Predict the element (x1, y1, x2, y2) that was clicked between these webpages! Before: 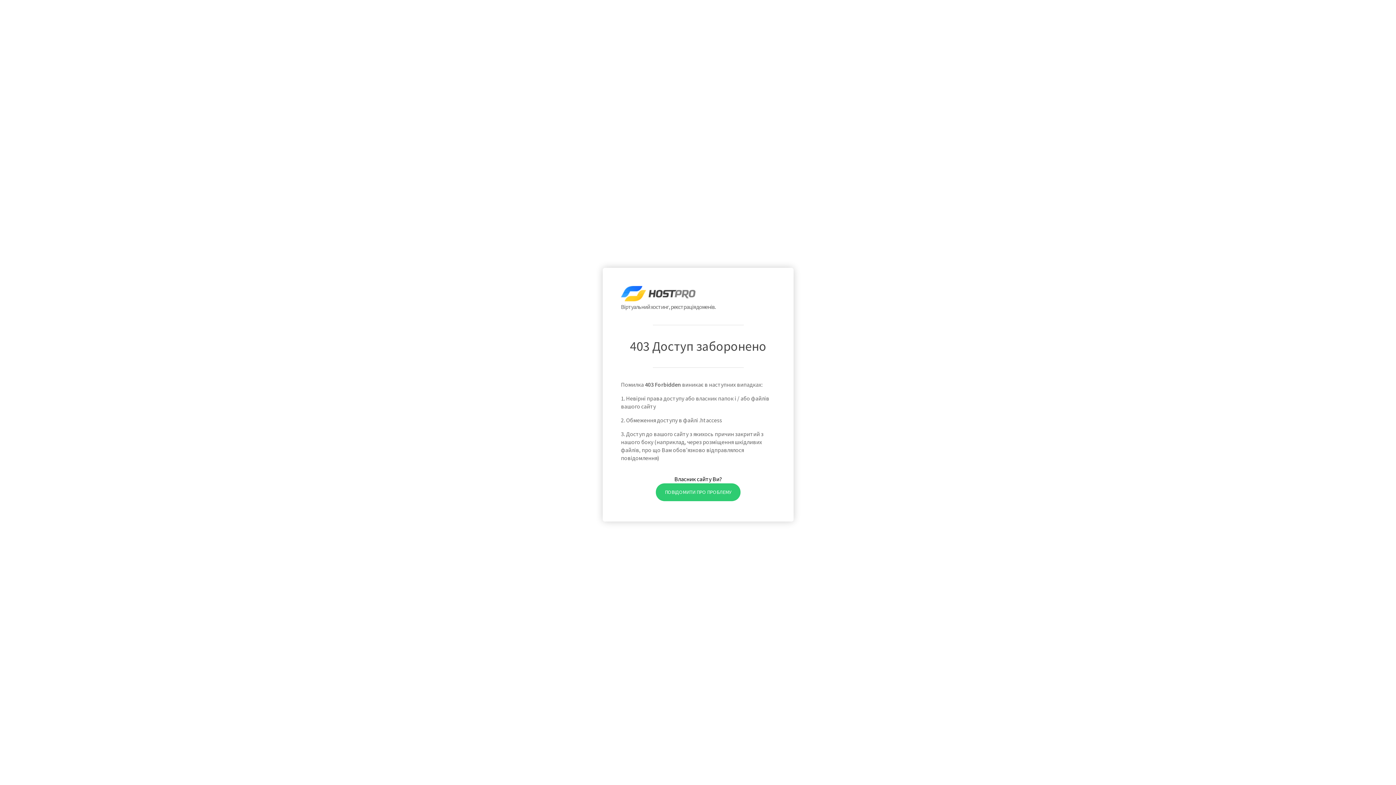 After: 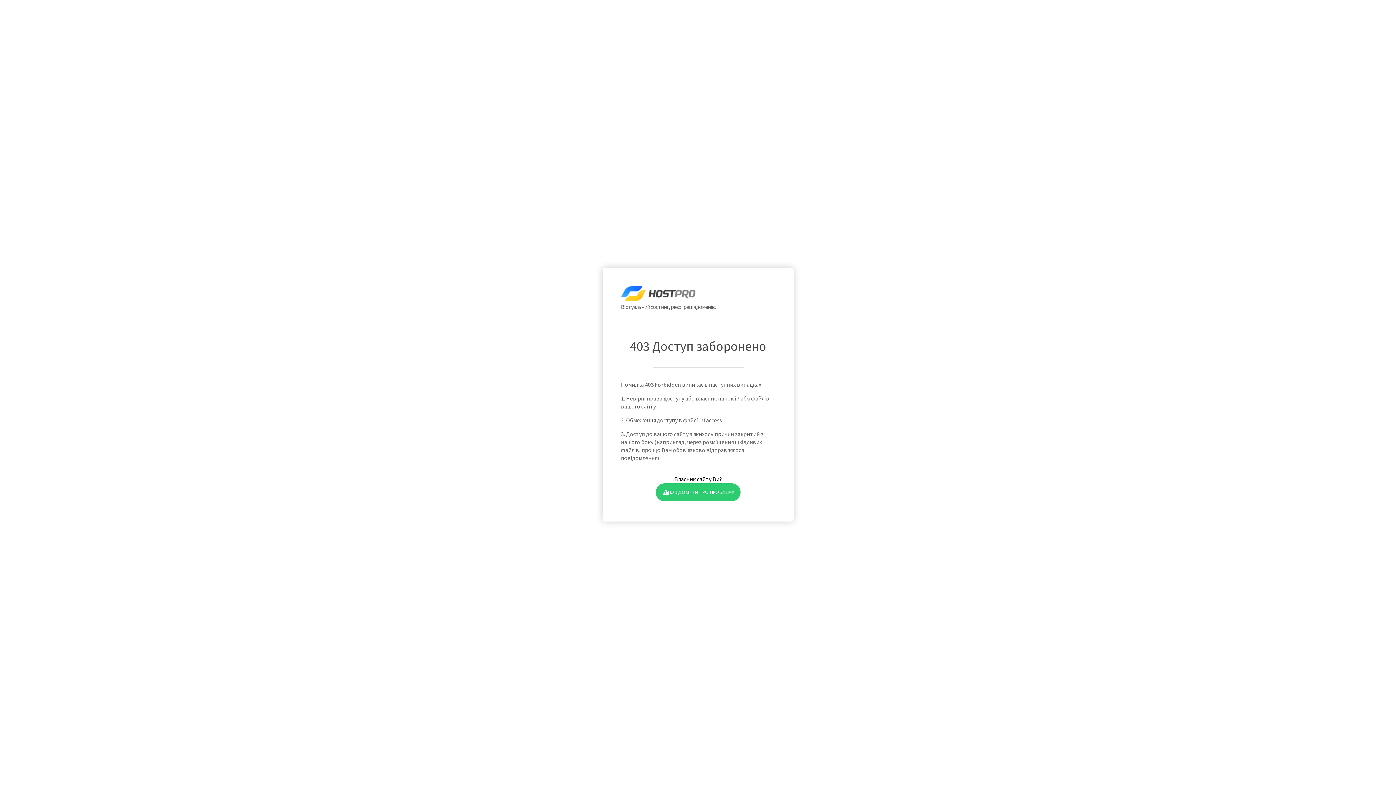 Action: bbox: (655, 483, 740, 501) label: ПОВІДОМИТИ ПРО ПРОБЛЕМУ